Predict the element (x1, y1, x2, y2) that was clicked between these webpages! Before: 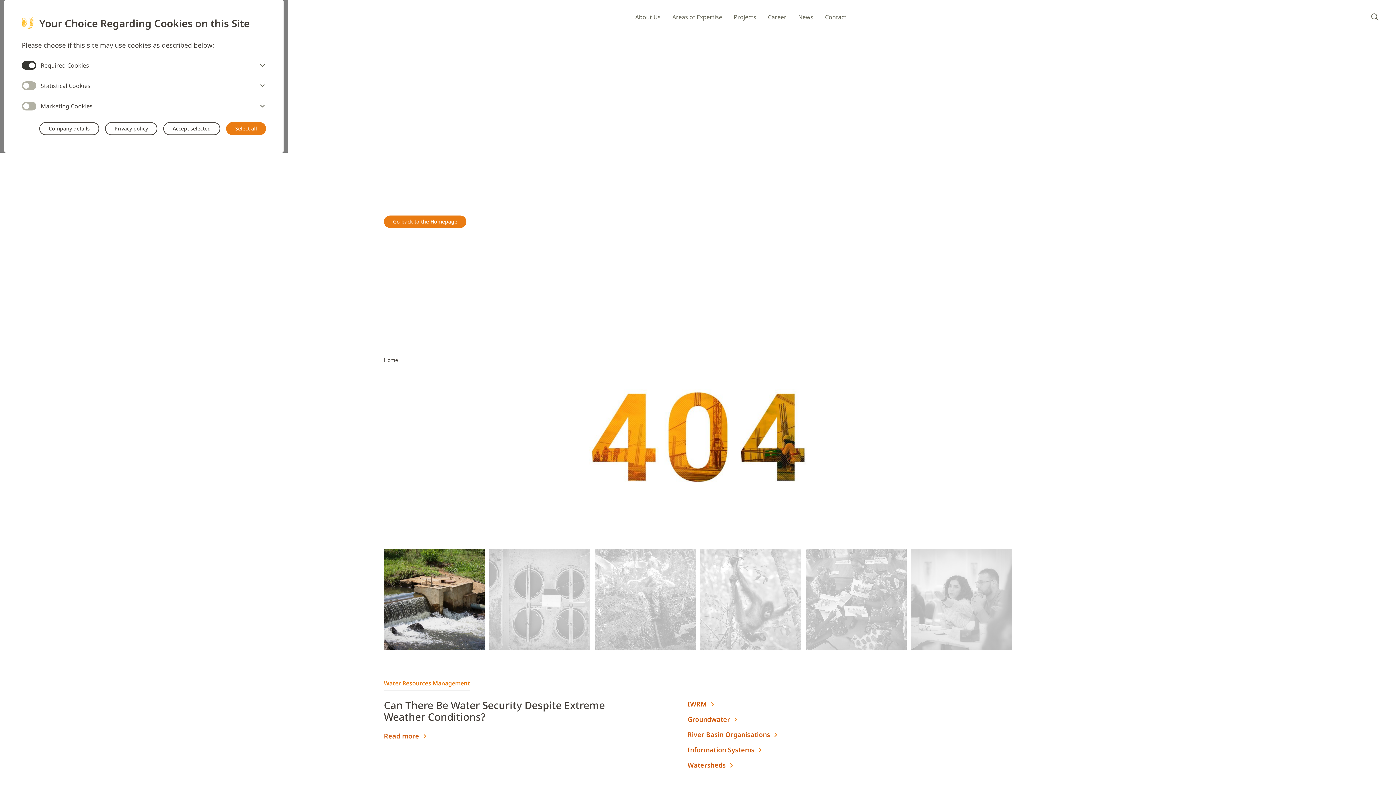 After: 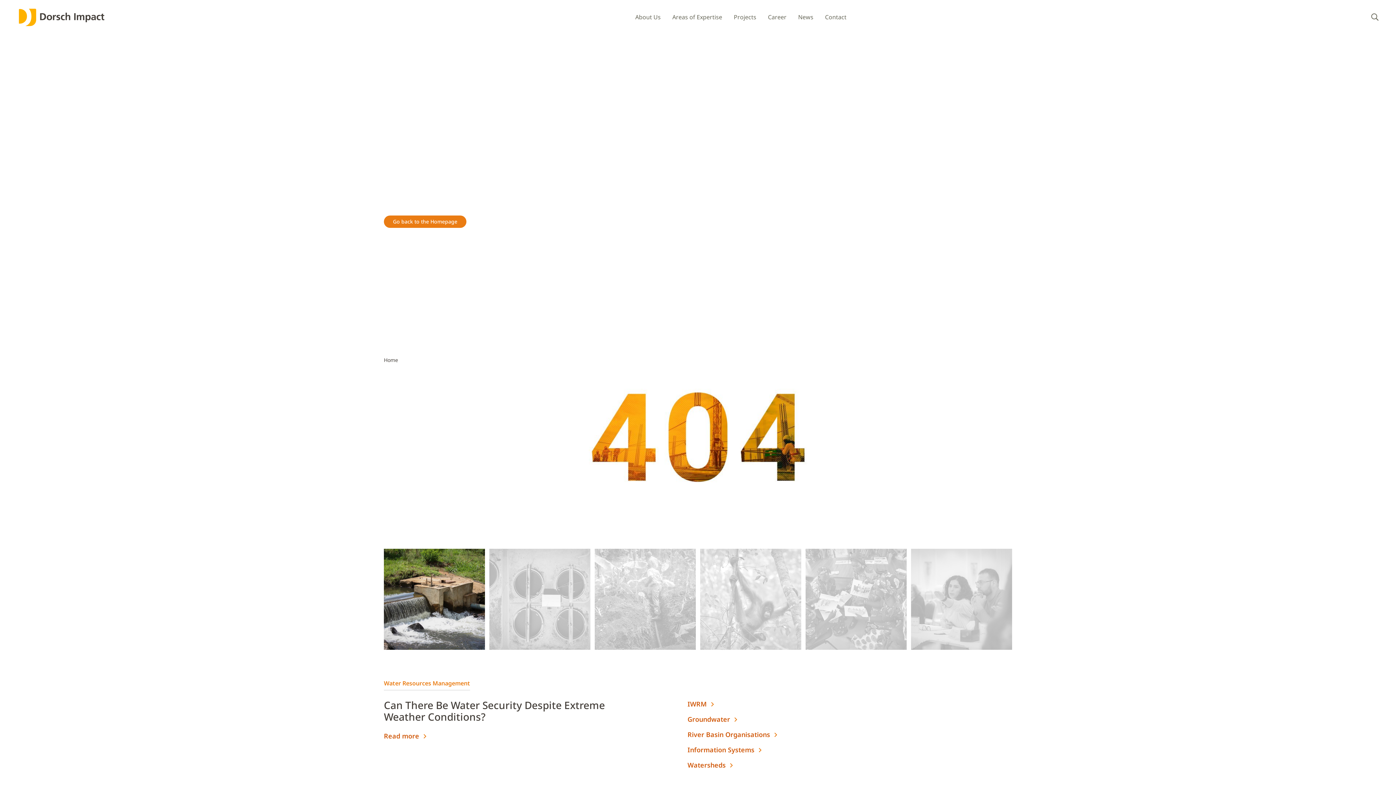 Action: label: Save Preferences bbox: (163, 122, 220, 135)